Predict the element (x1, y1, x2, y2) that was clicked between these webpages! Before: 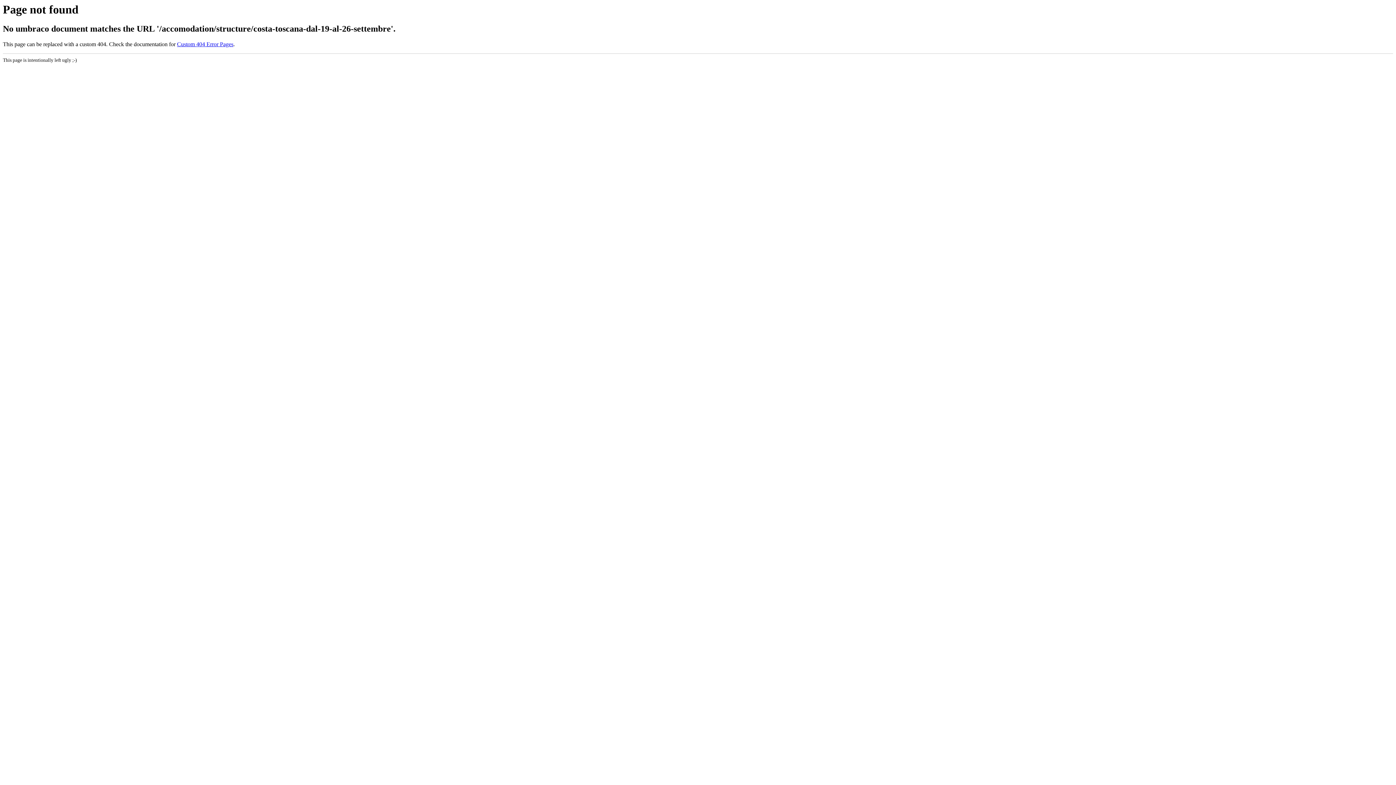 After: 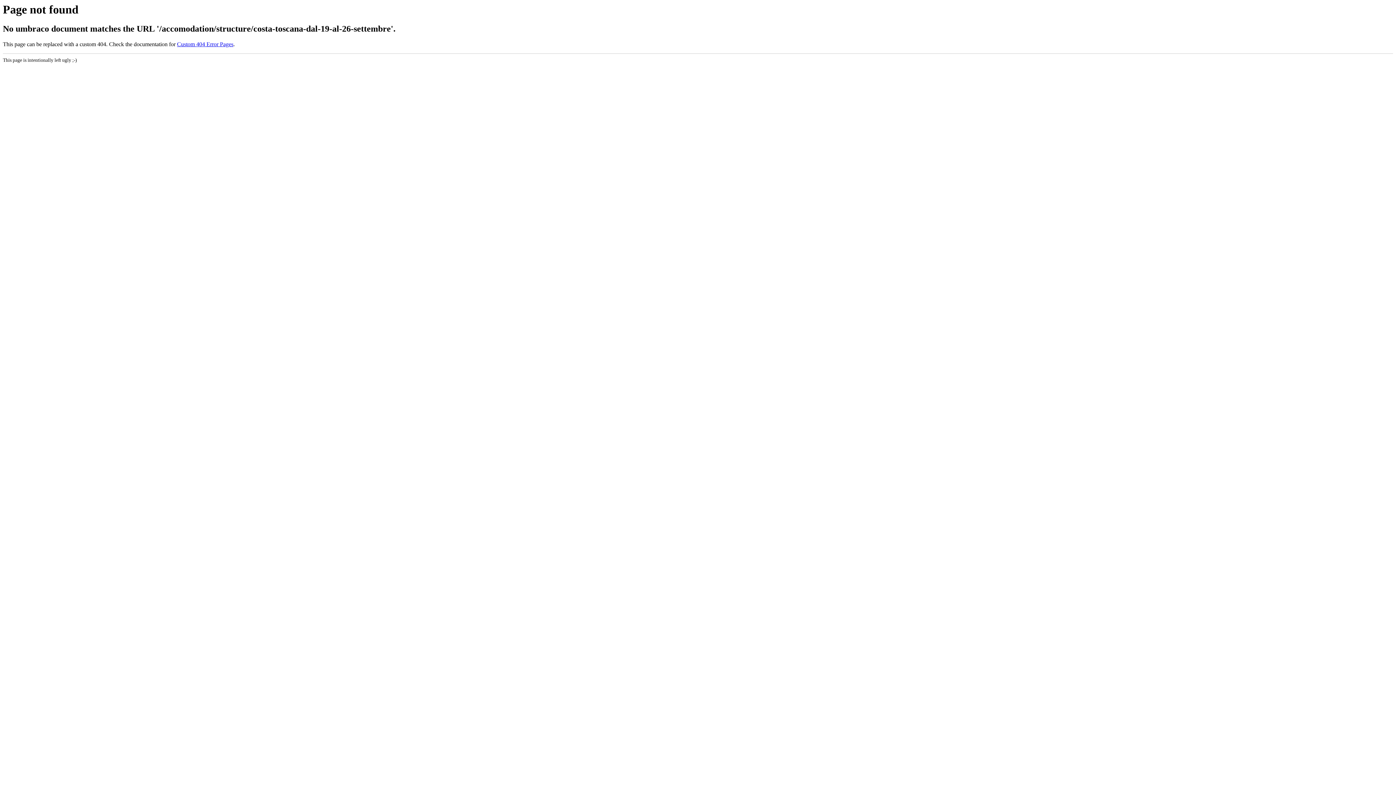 Action: bbox: (177, 41, 233, 47) label: Custom 404 Error Pages